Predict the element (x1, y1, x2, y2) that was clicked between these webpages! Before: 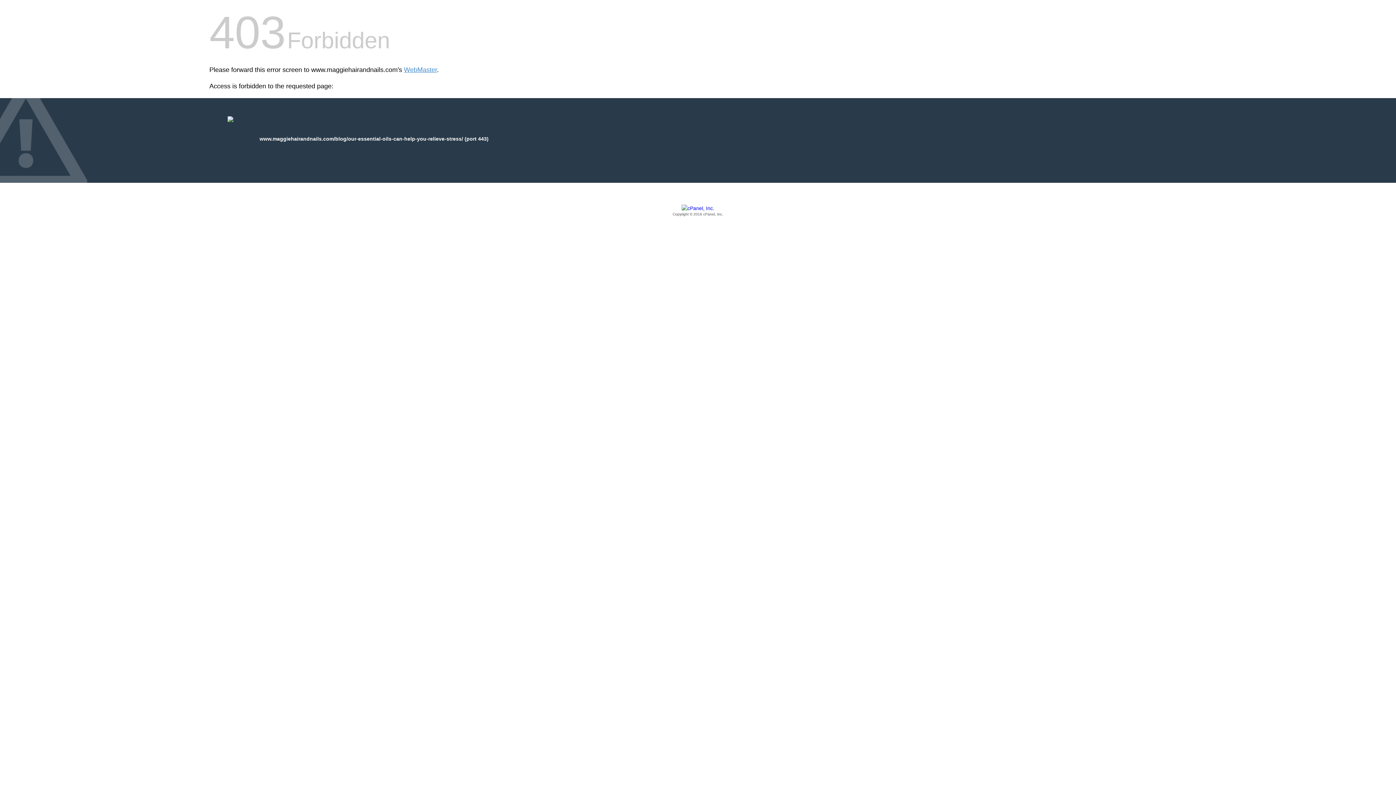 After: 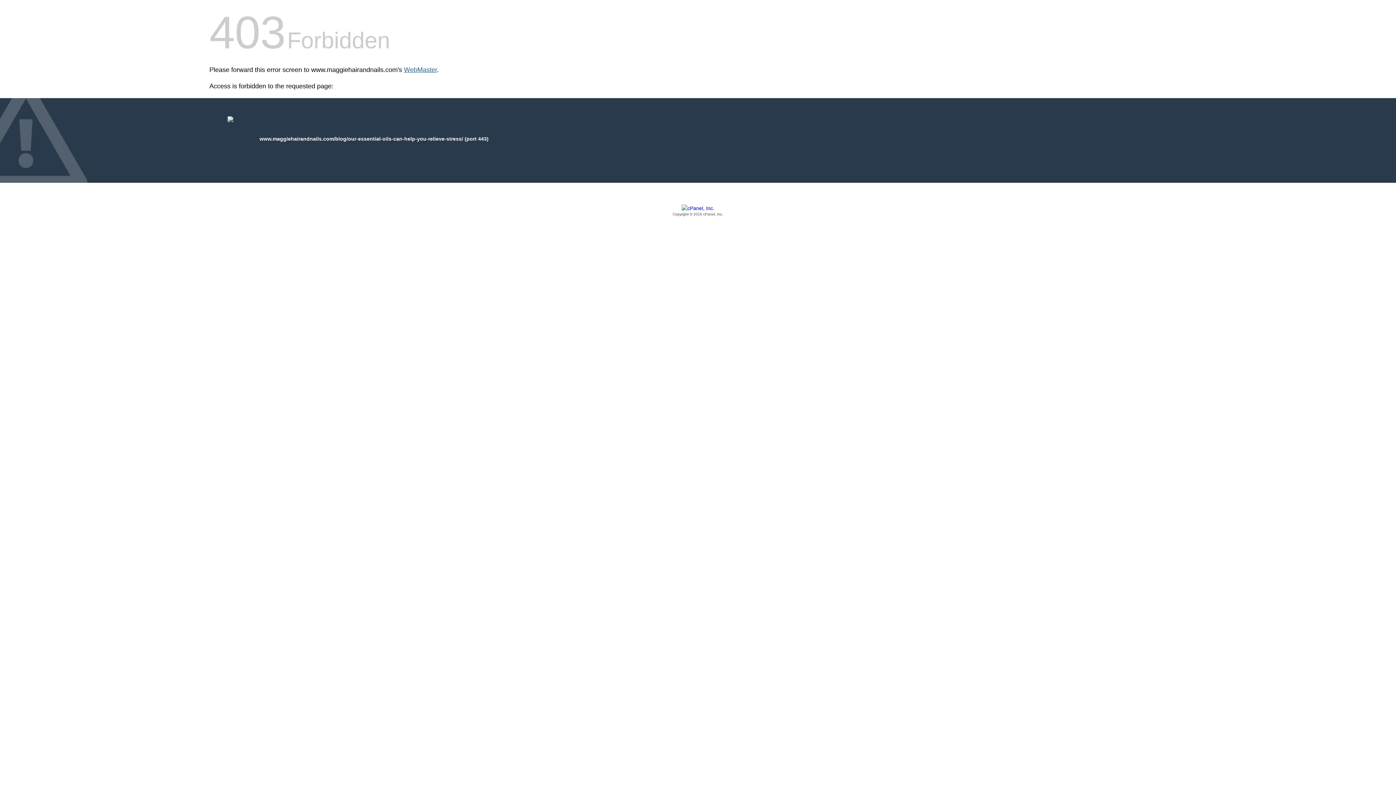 Action: bbox: (404, 66, 437, 73) label: WebMaster